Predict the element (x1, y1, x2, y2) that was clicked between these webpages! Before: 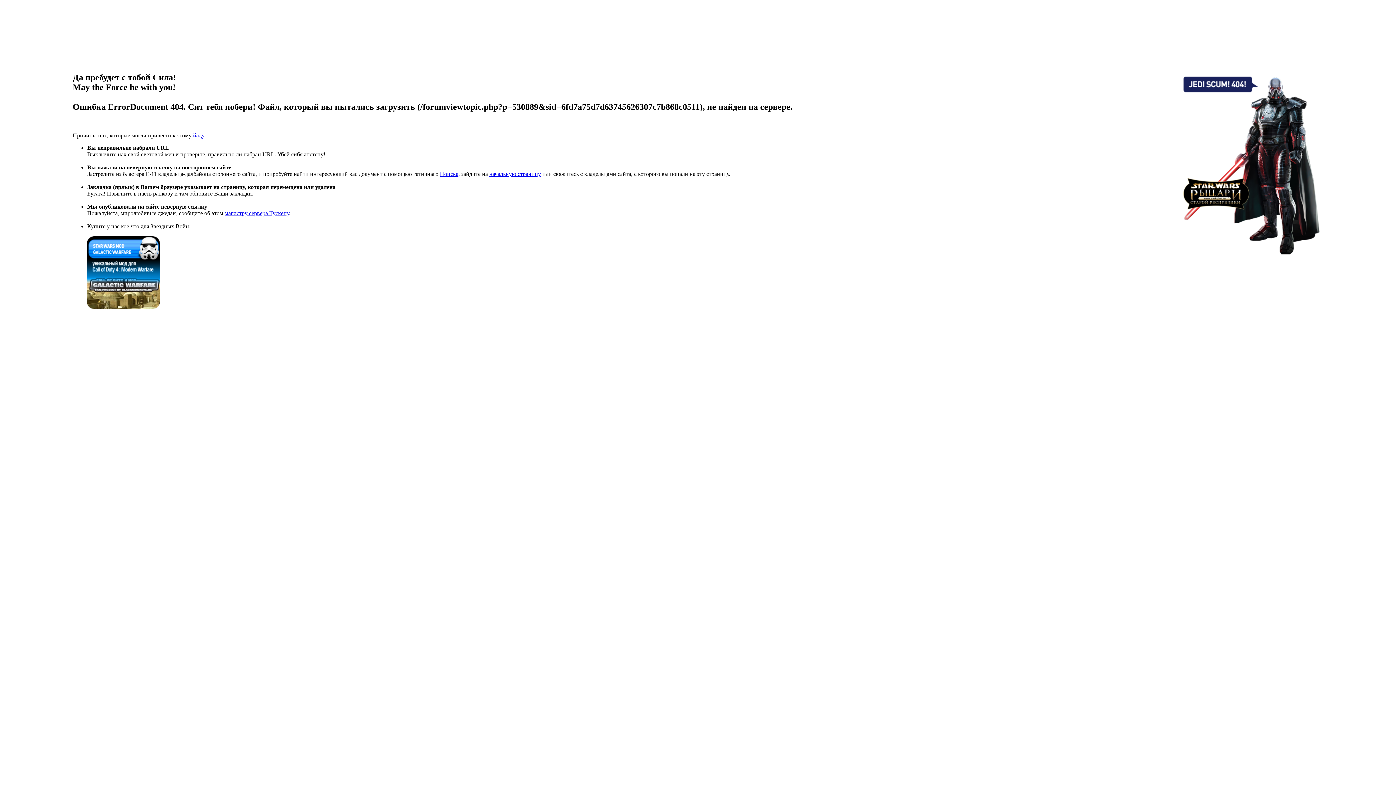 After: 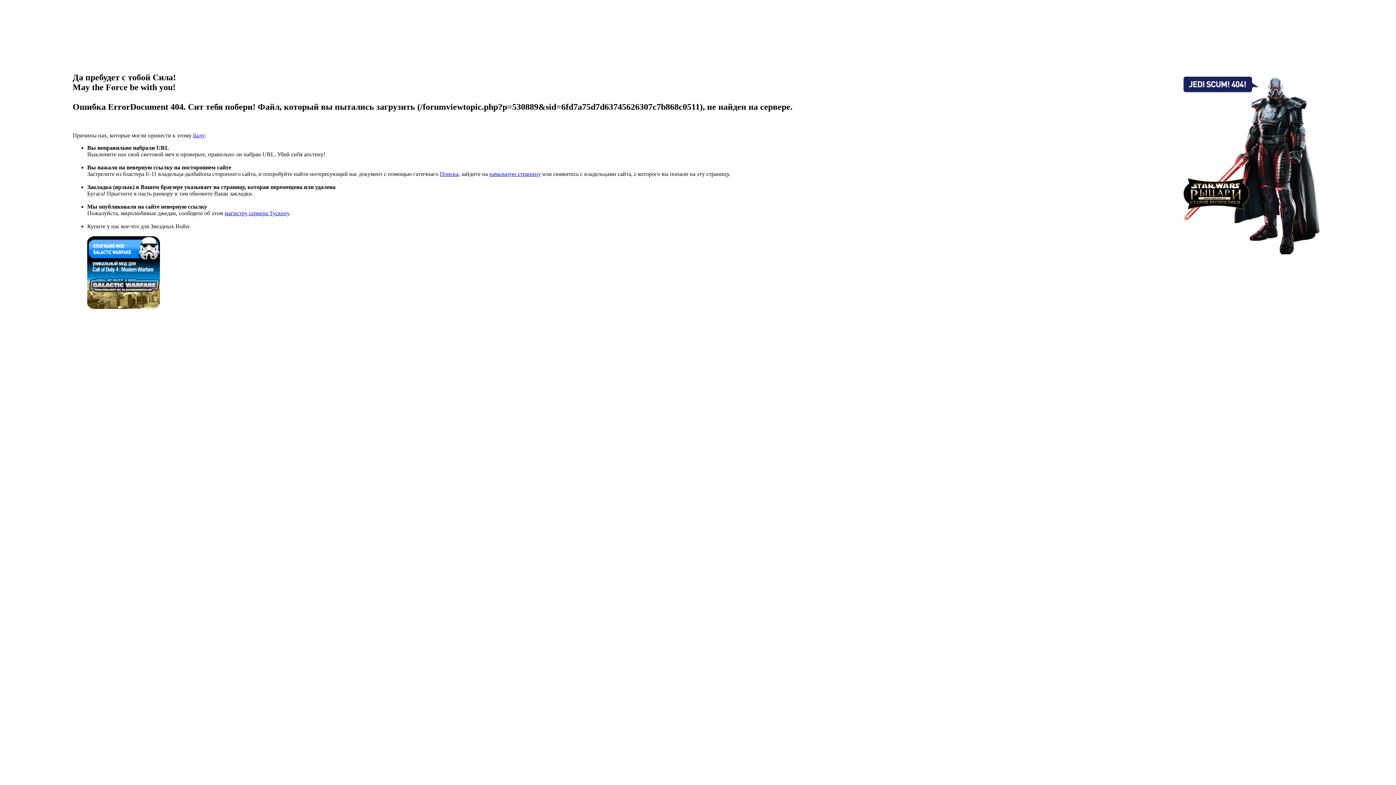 Action: bbox: (224, 210, 289, 216) label: магистру сервера Тускену